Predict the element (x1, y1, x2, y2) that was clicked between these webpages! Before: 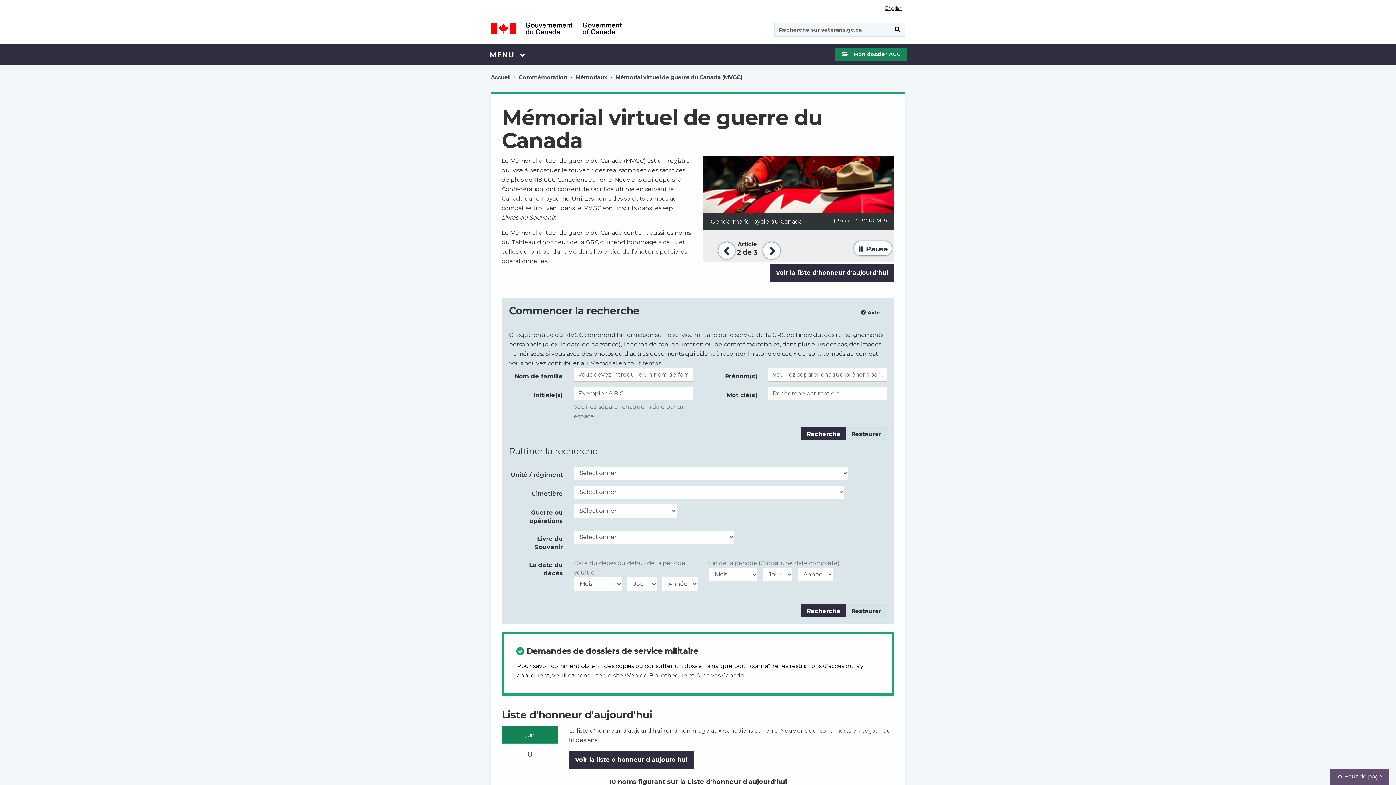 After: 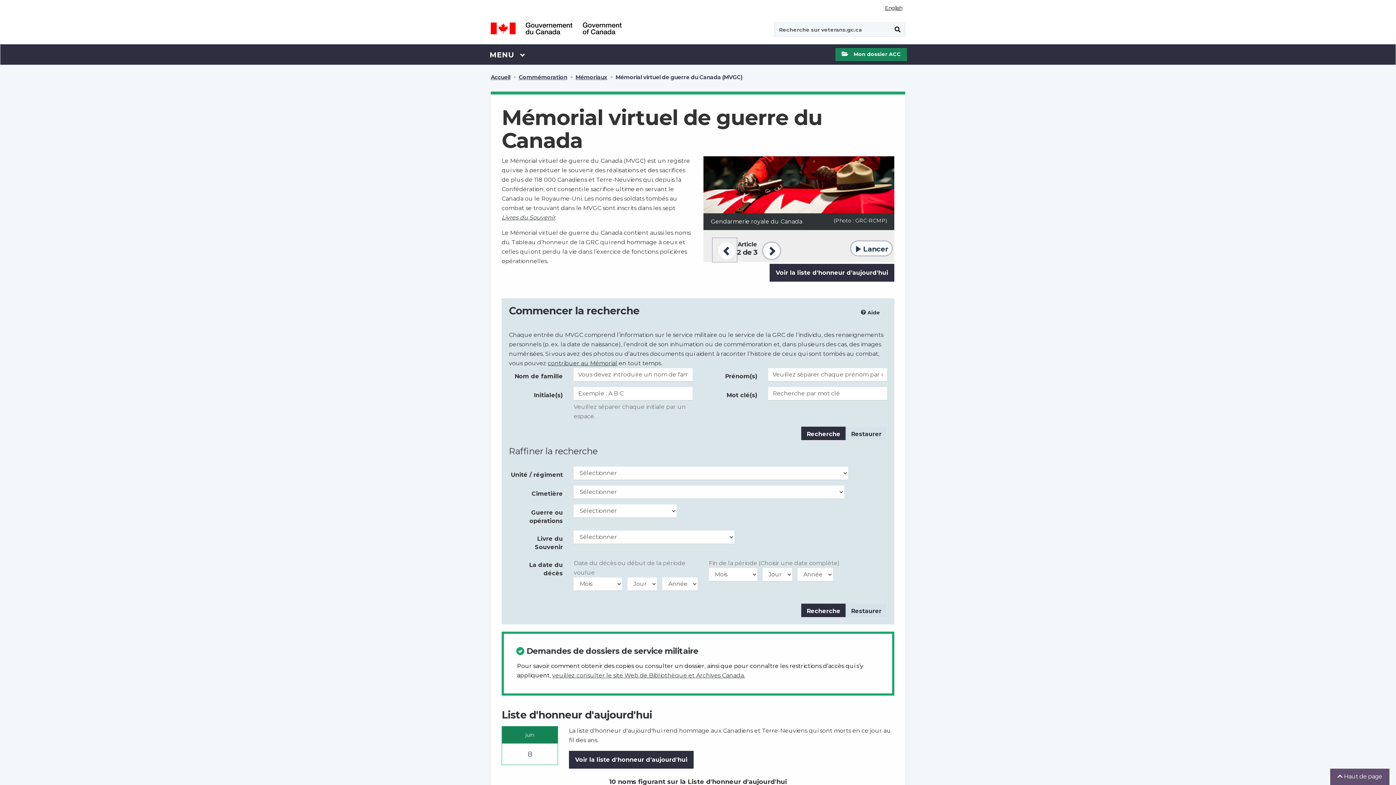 Action: bbox: (712, 238, 737, 262) label: Précédent